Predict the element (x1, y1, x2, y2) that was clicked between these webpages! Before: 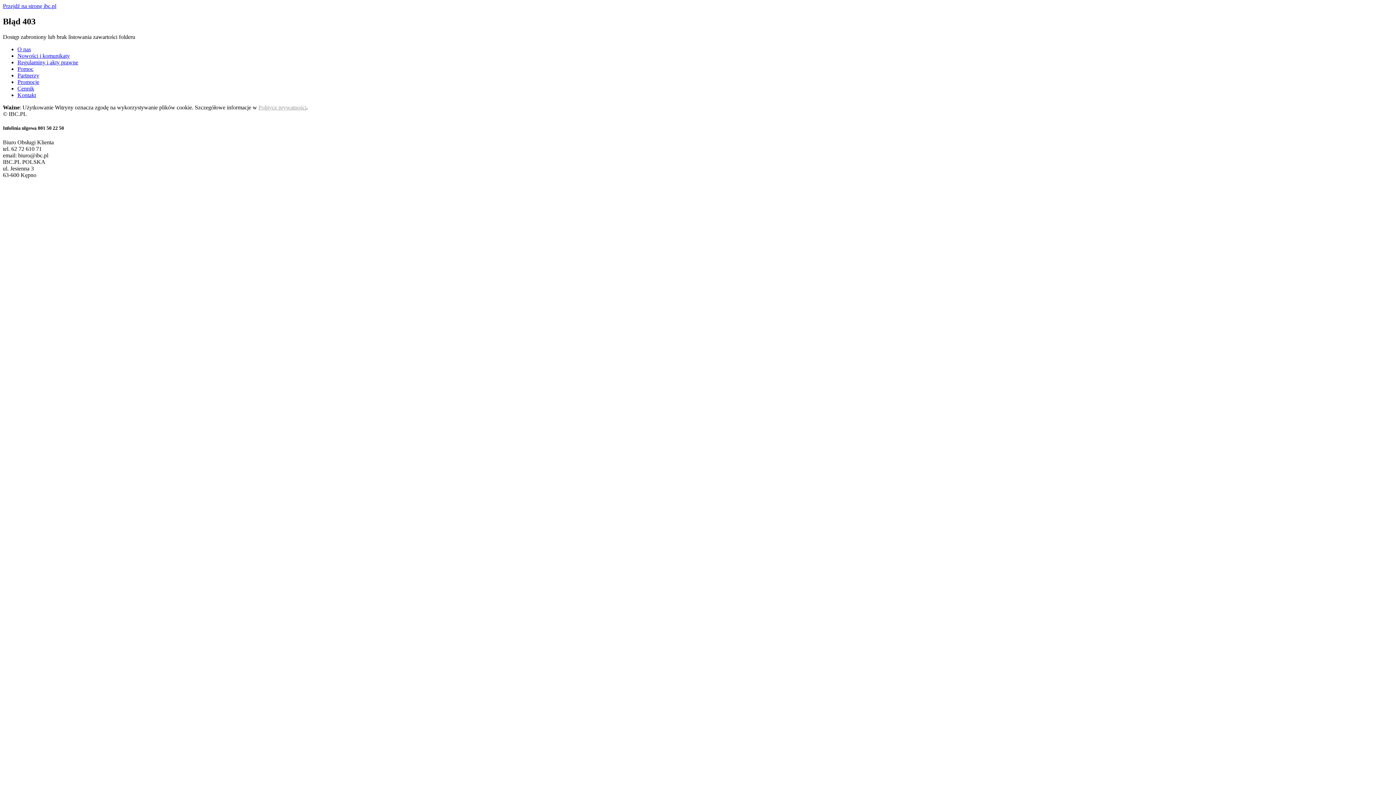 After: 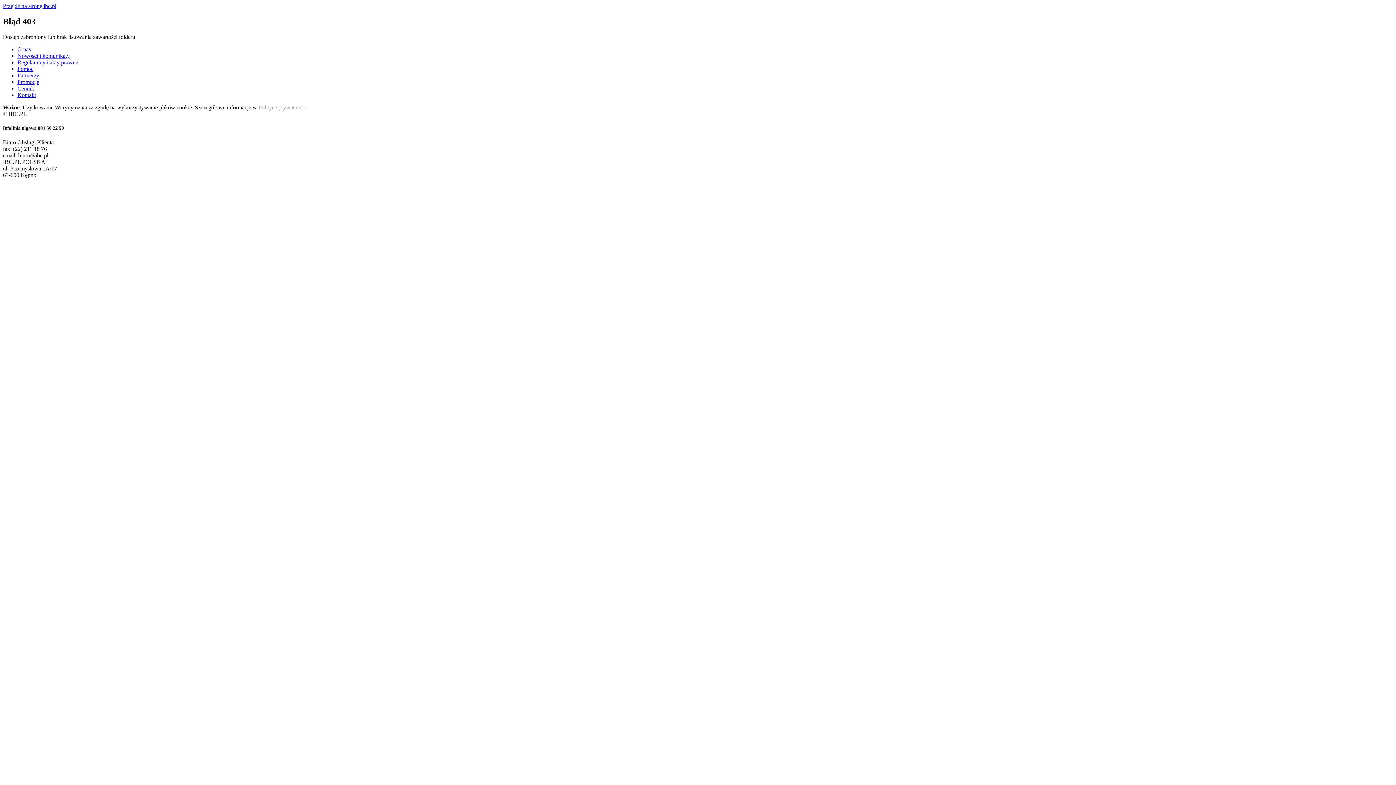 Action: label: O nas bbox: (17, 46, 30, 52)